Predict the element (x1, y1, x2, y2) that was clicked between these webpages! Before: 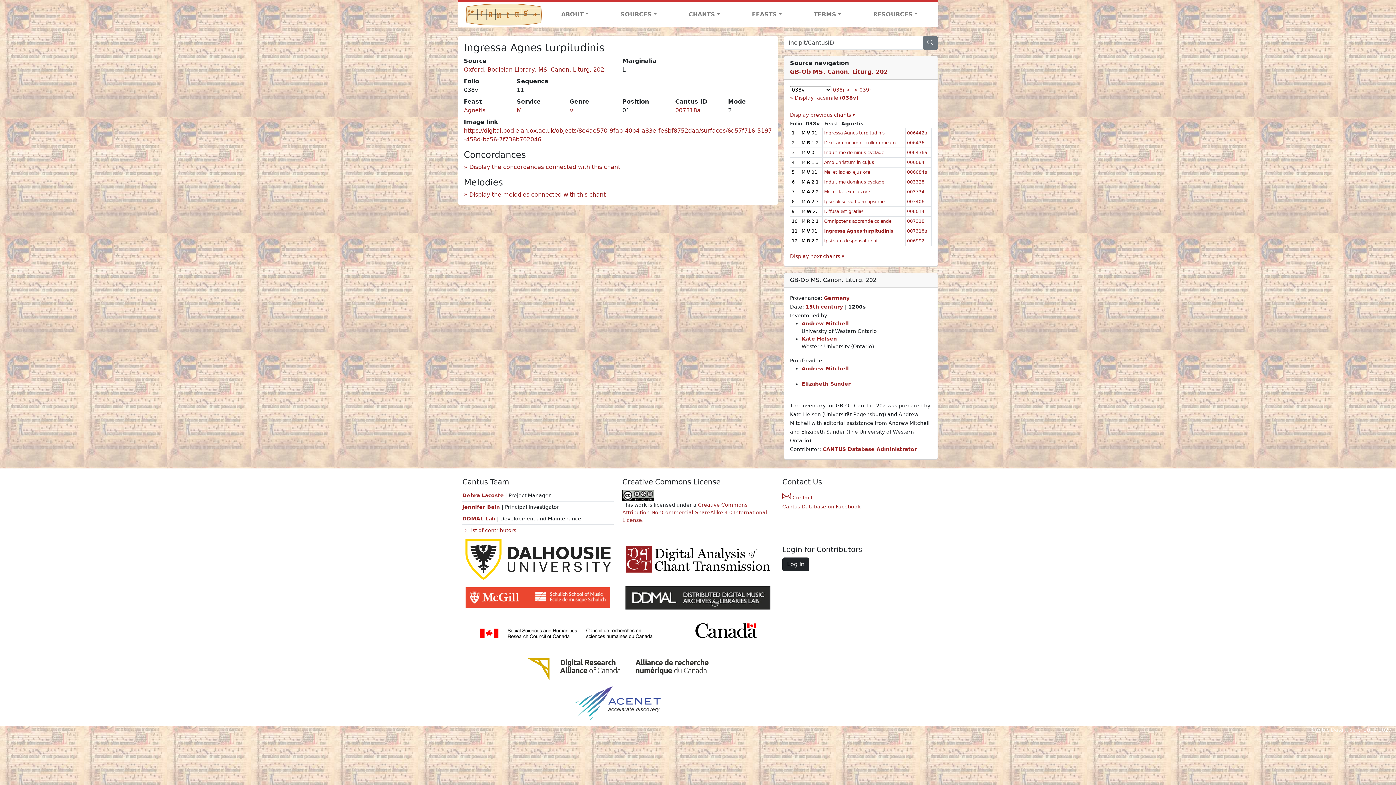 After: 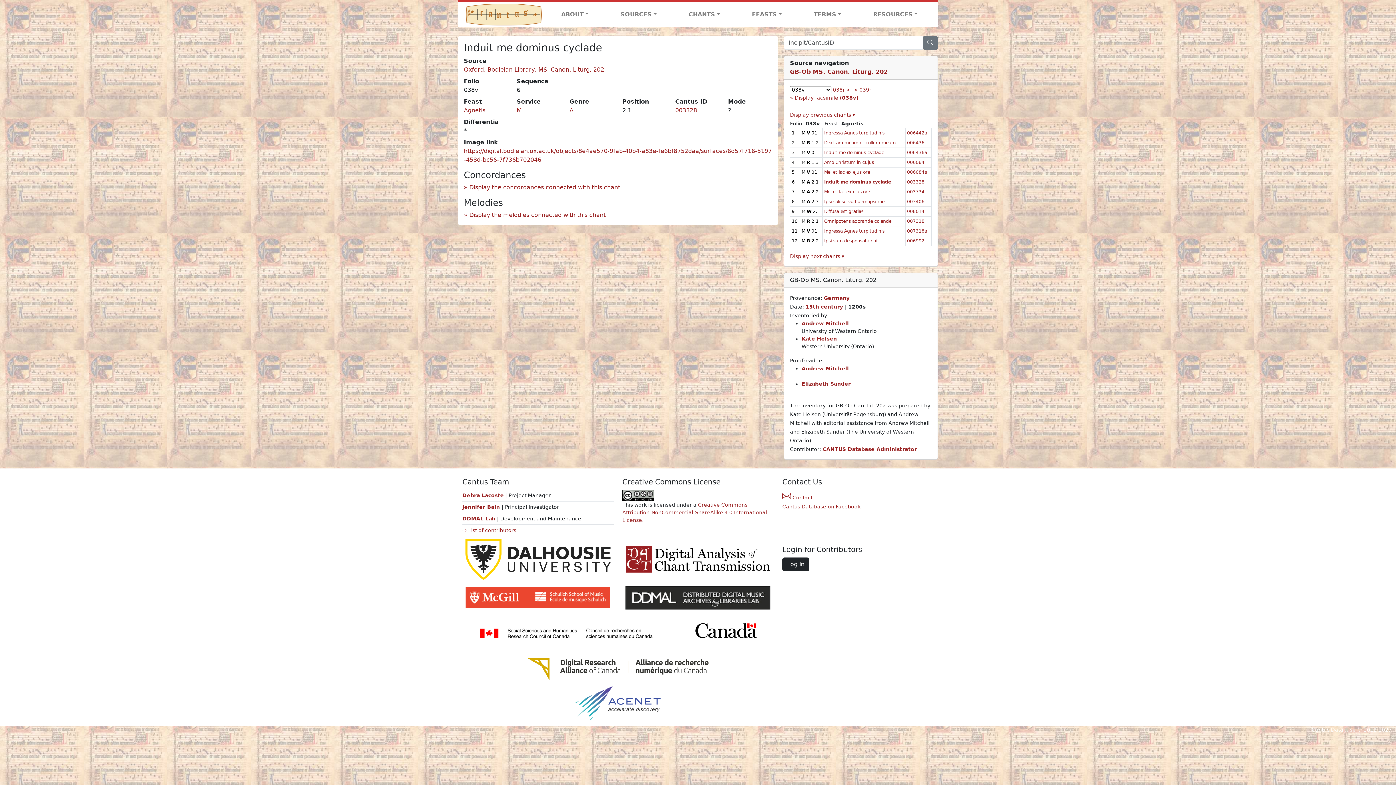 Action: label: Induit me dominus cyclade bbox: (824, 179, 884, 184)